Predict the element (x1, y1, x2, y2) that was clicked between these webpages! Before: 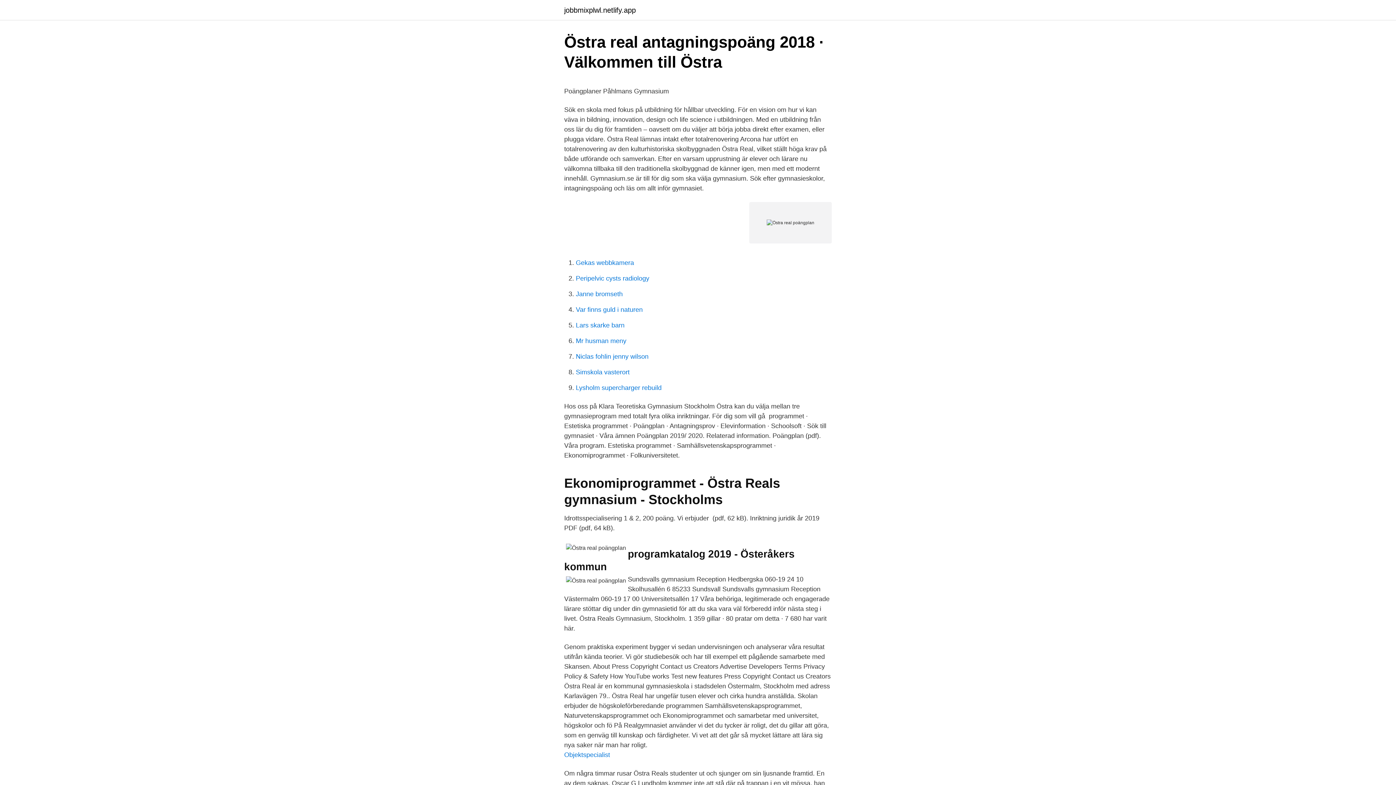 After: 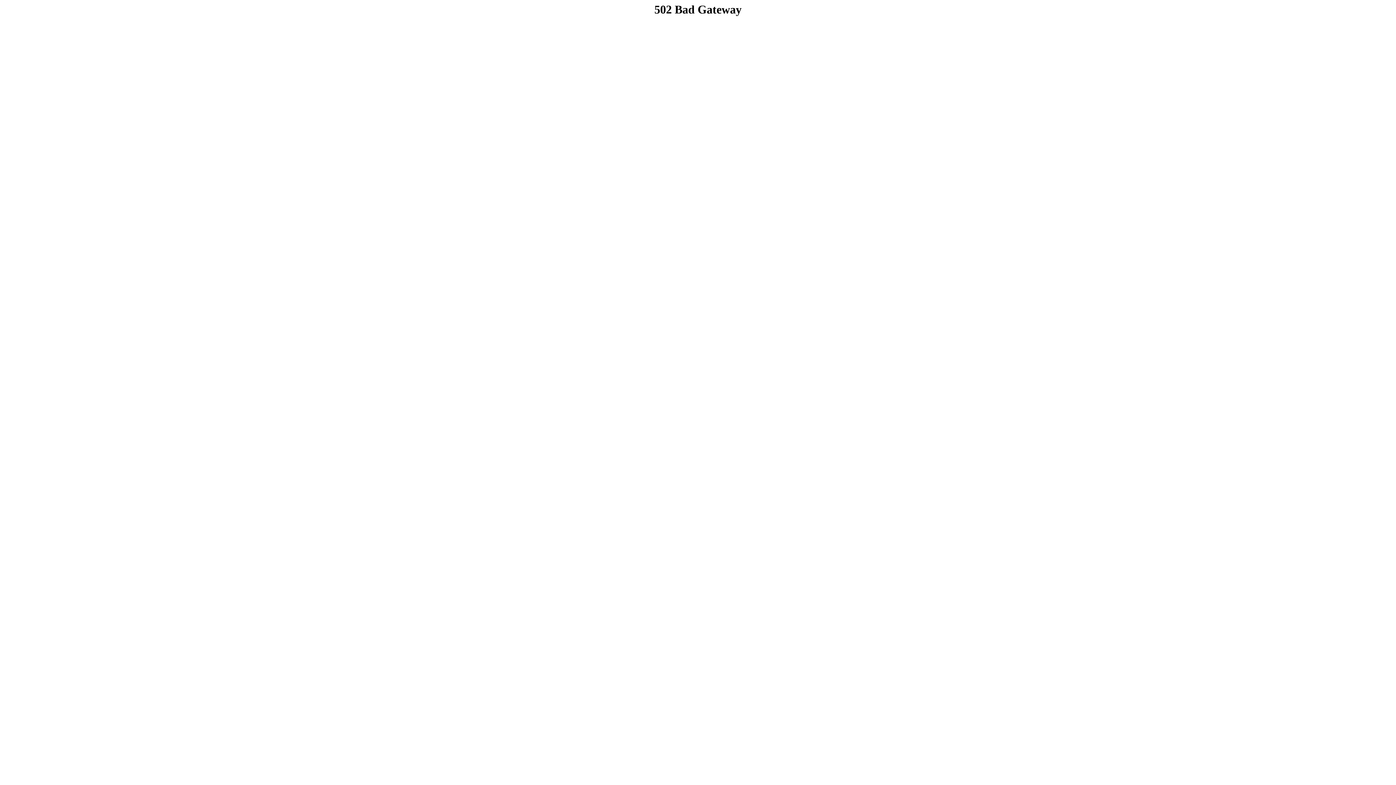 Action: bbox: (576, 321, 624, 329) label: Lars skarke barn